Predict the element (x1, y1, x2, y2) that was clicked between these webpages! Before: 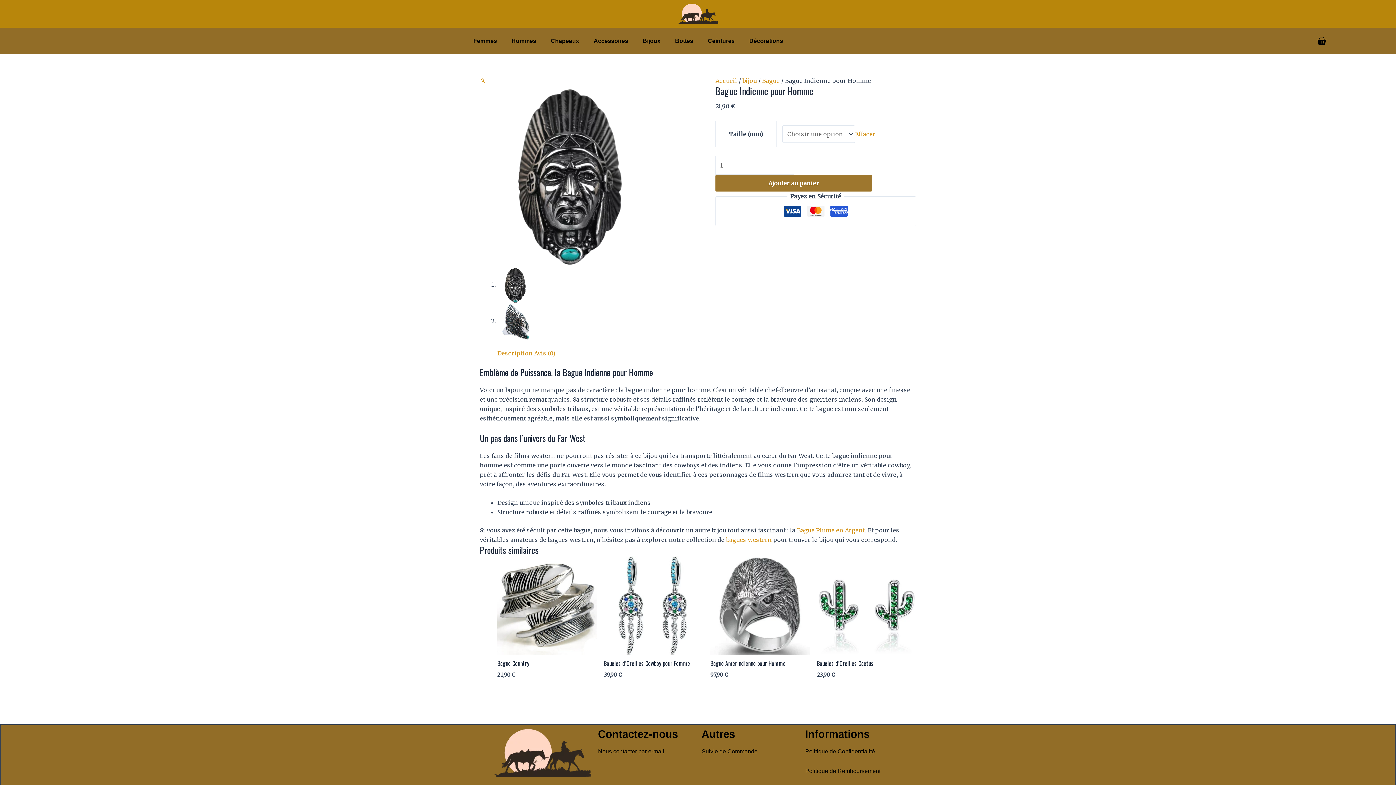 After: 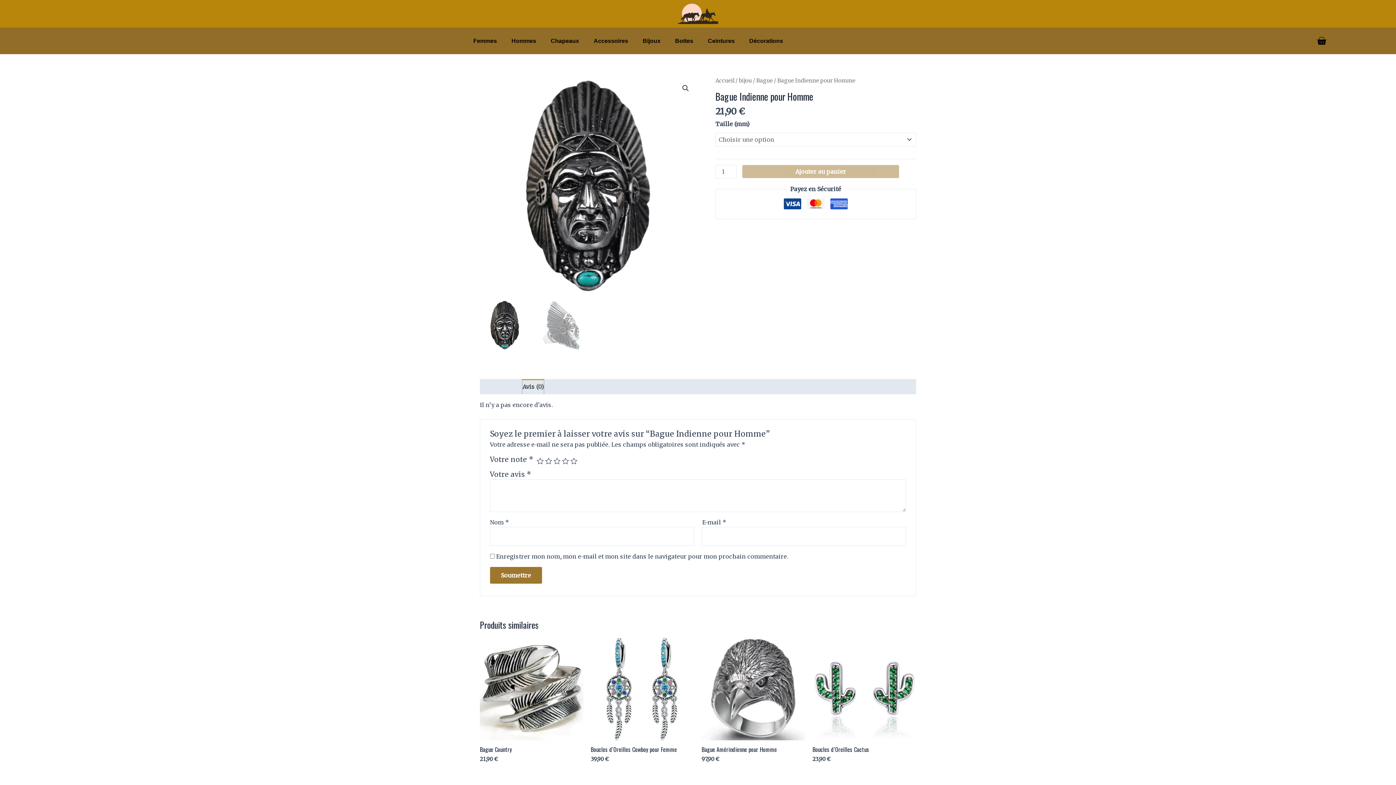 Action: label: Avis (0) bbox: (534, 349, 555, 357)